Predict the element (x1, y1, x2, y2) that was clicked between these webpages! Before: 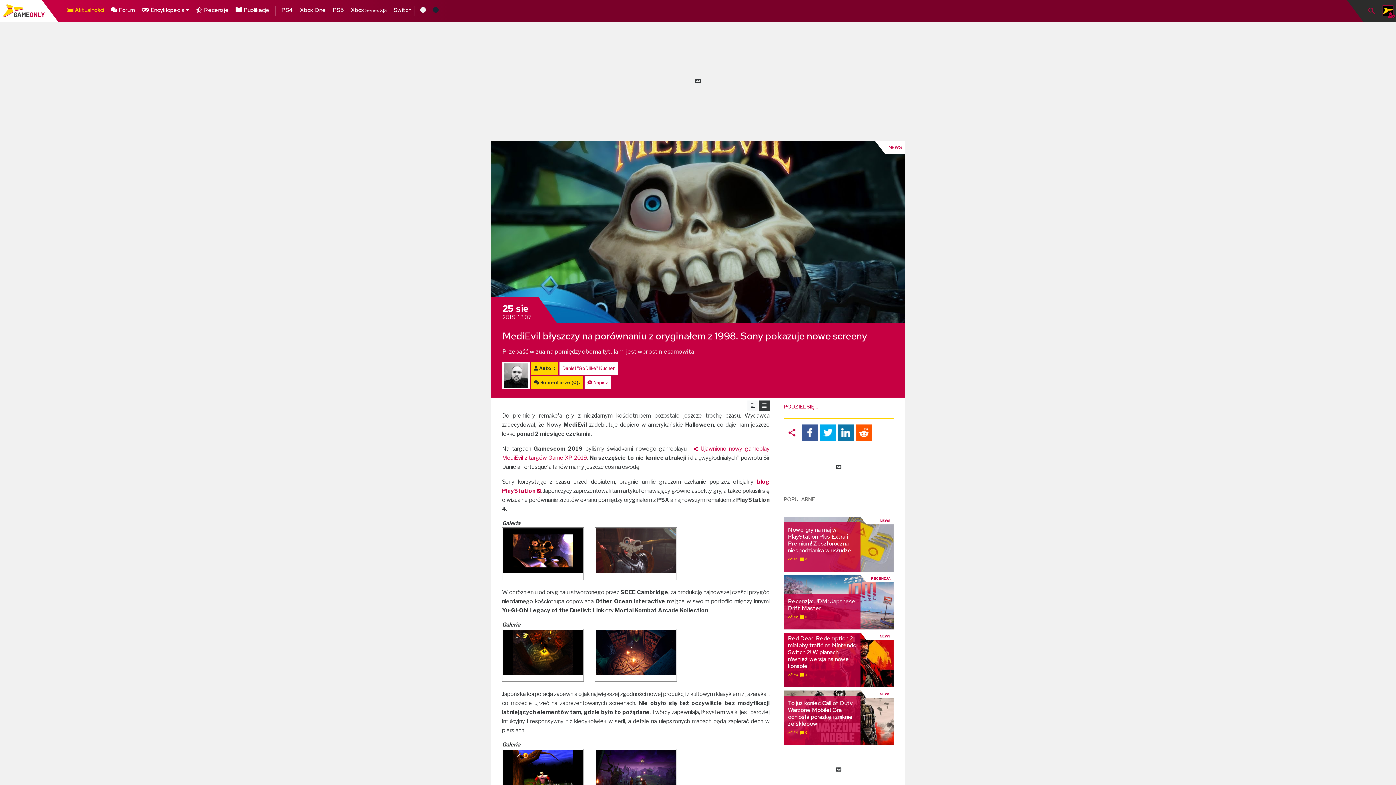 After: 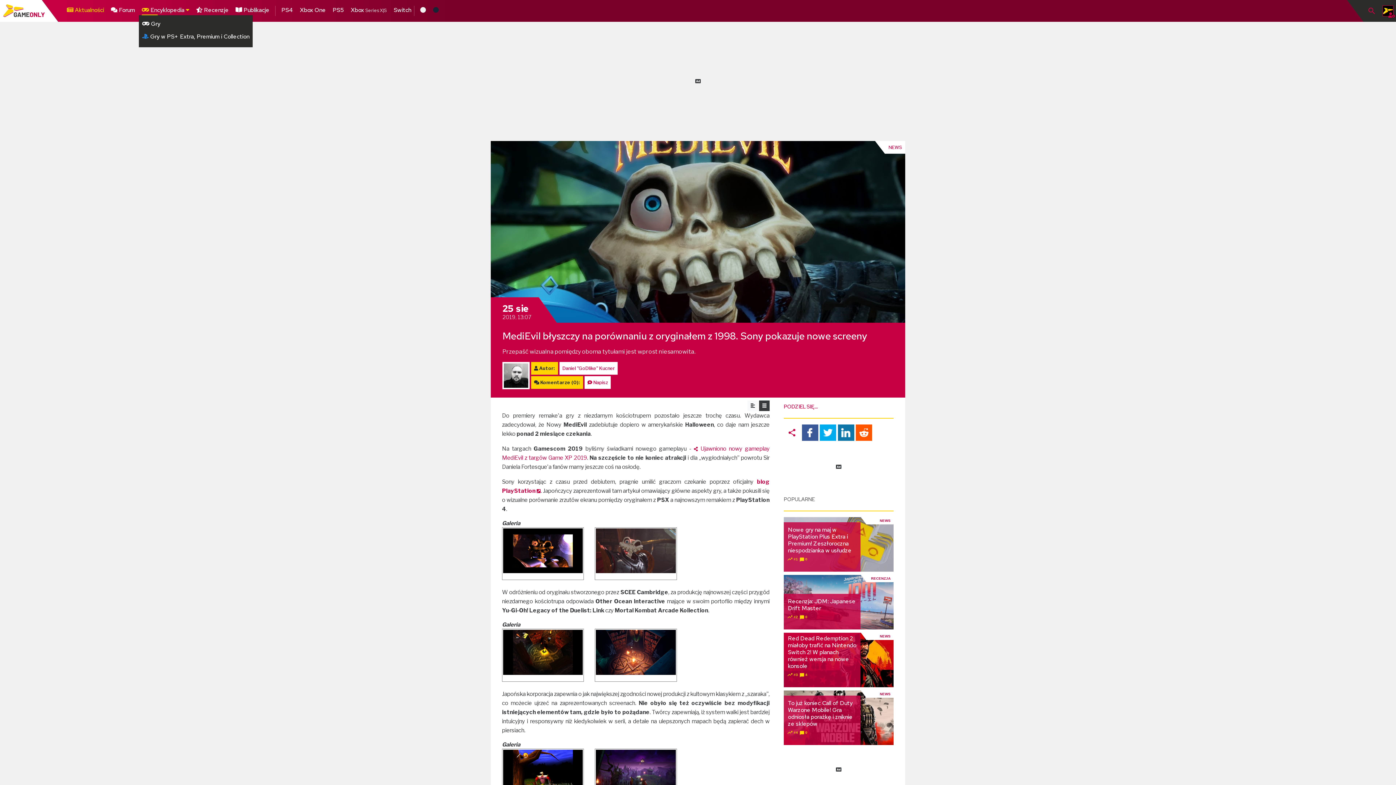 Action: bbox: (138, 5, 192, 14) label:  Encyklopedia 